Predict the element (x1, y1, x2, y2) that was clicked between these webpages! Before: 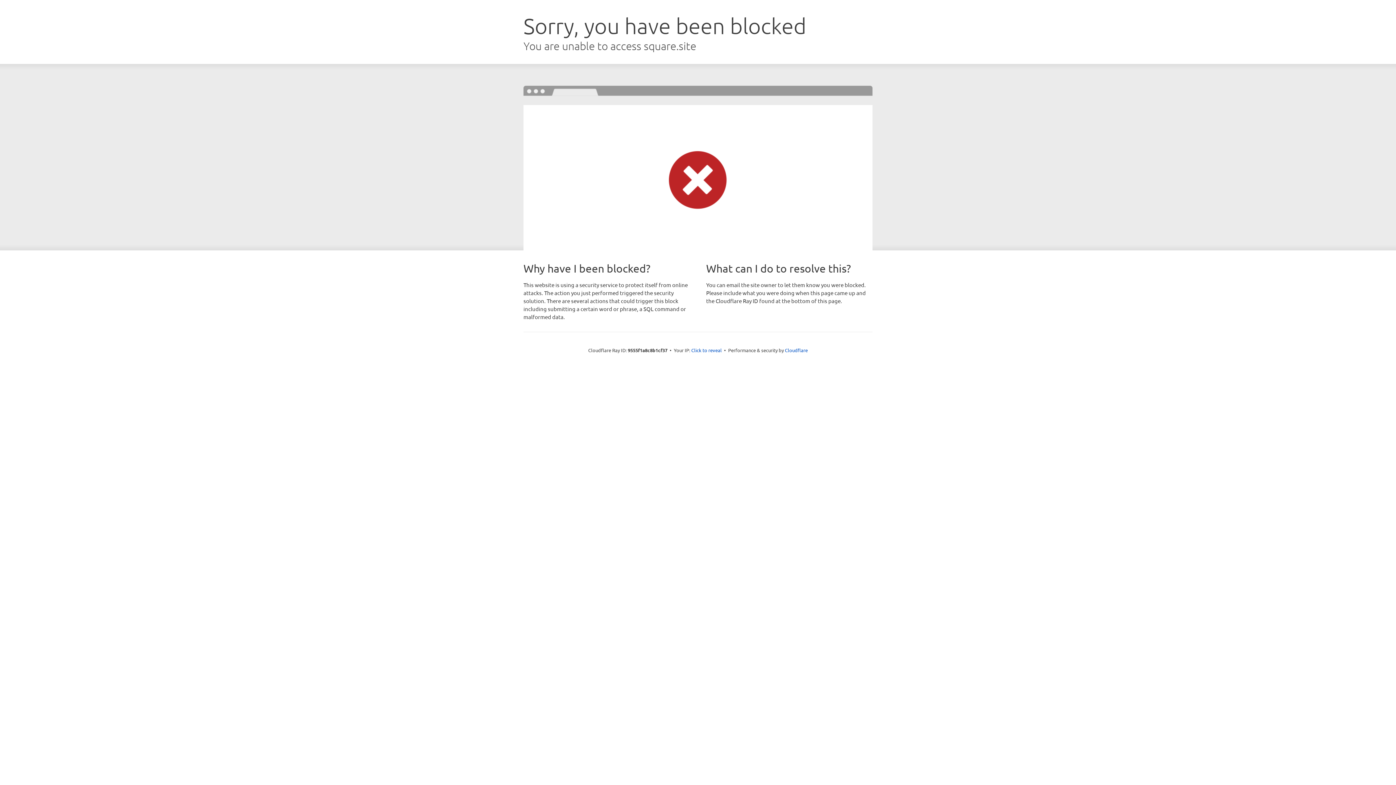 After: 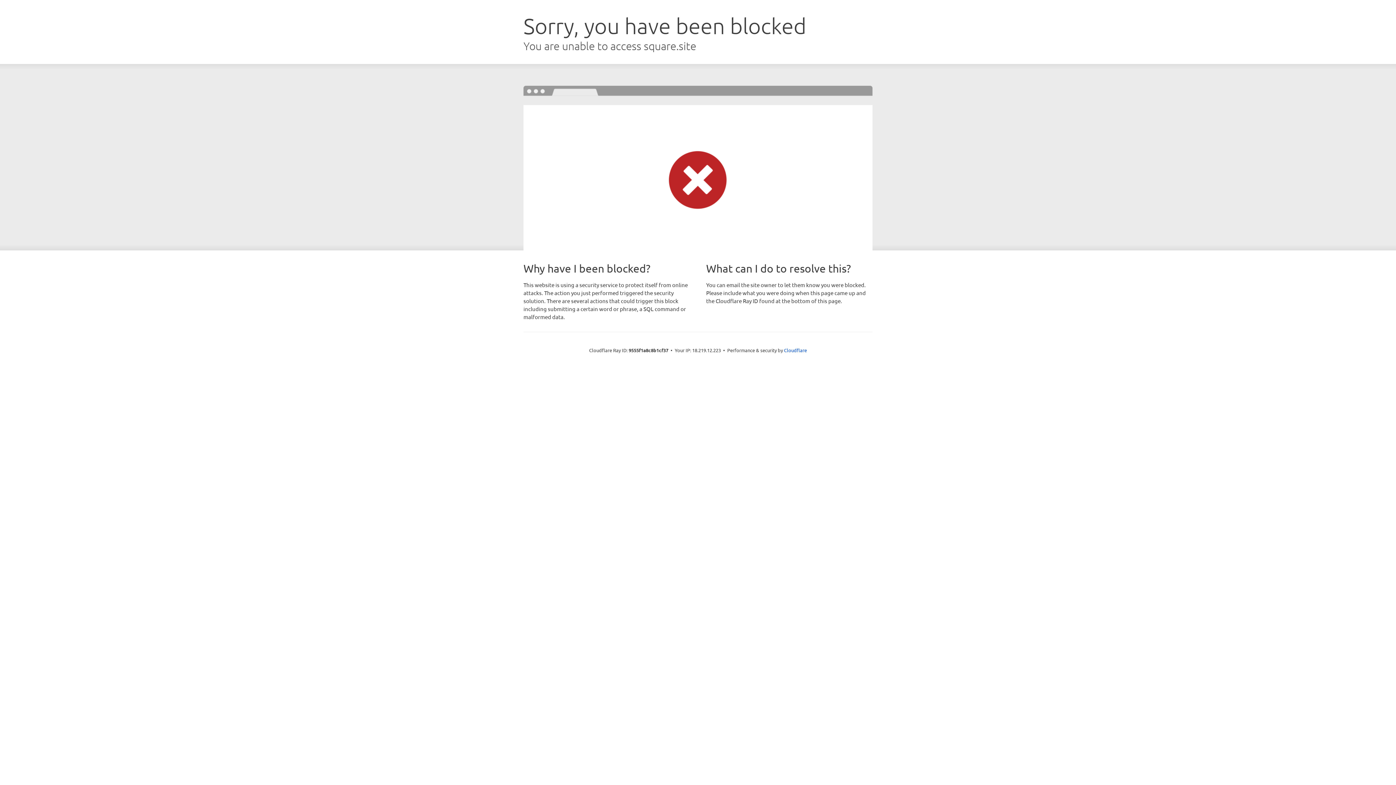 Action: label: Click to reveal bbox: (691, 346, 722, 353)